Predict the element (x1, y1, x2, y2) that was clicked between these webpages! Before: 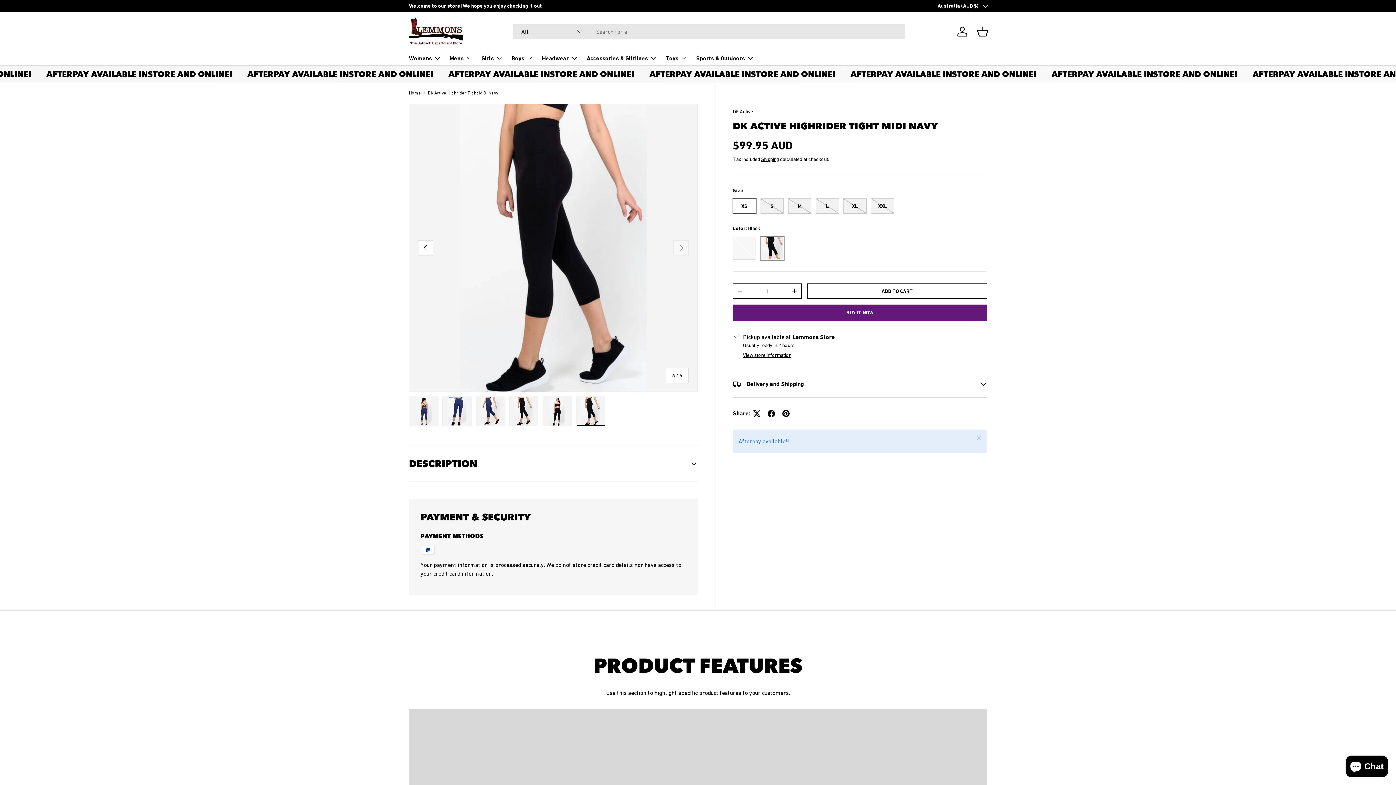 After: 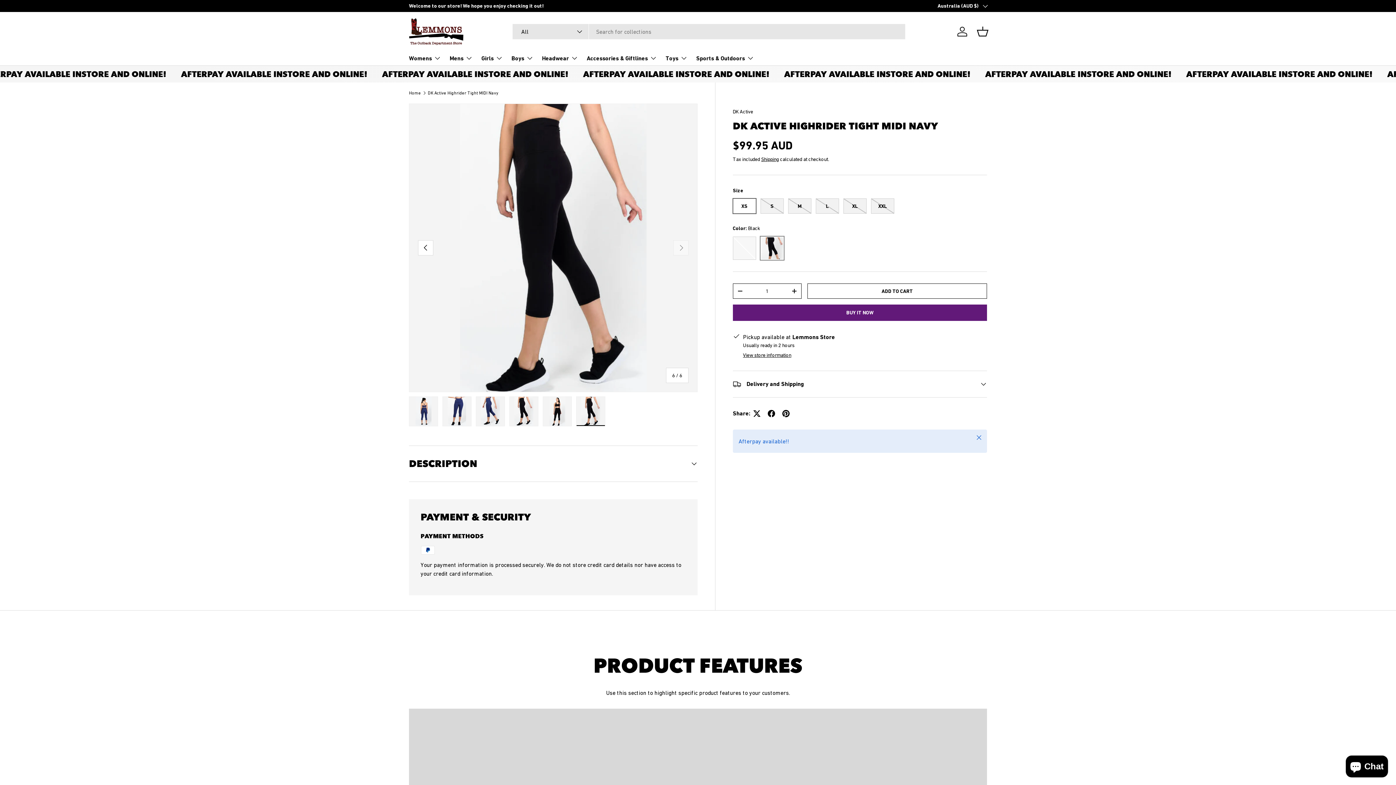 Action: bbox: (576, 396, 605, 426) label: Load image 6 in gallery view